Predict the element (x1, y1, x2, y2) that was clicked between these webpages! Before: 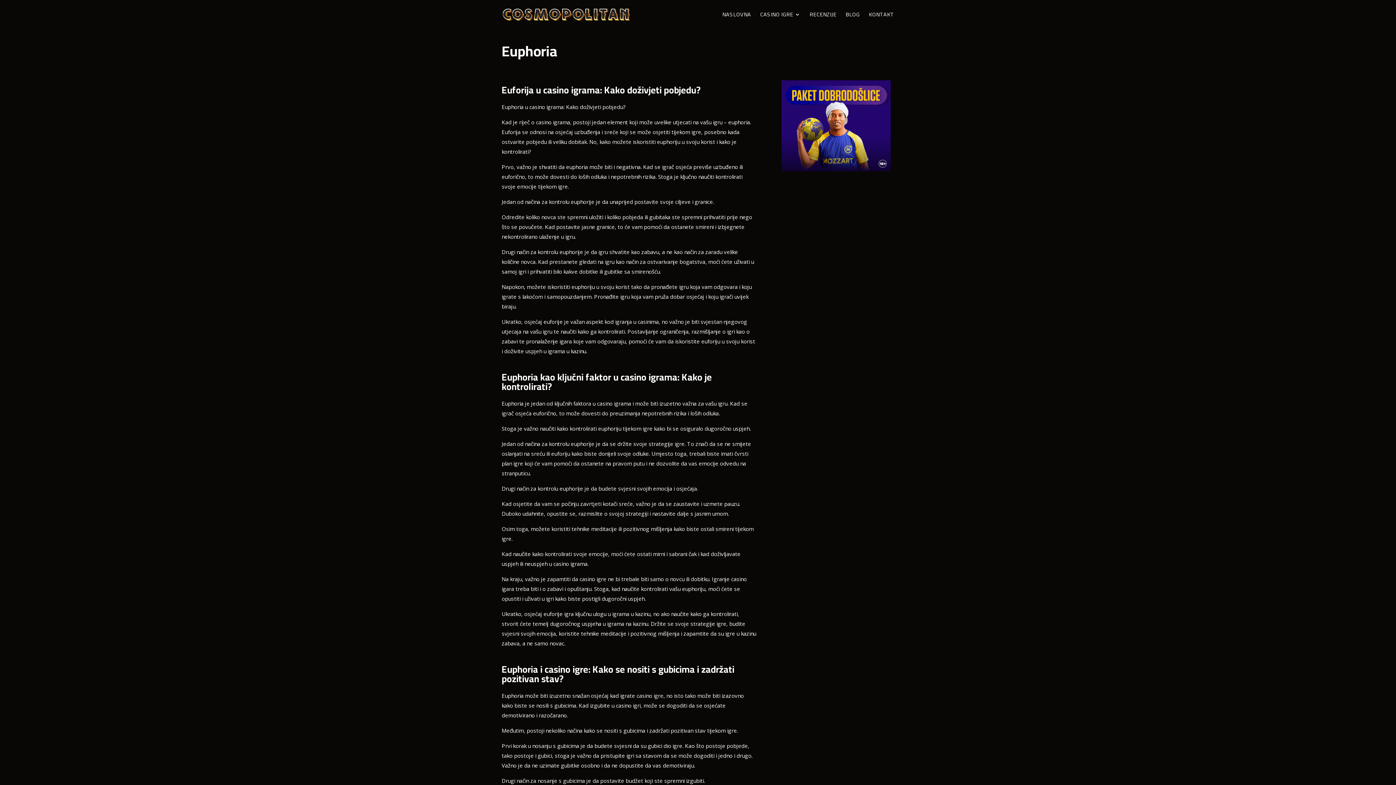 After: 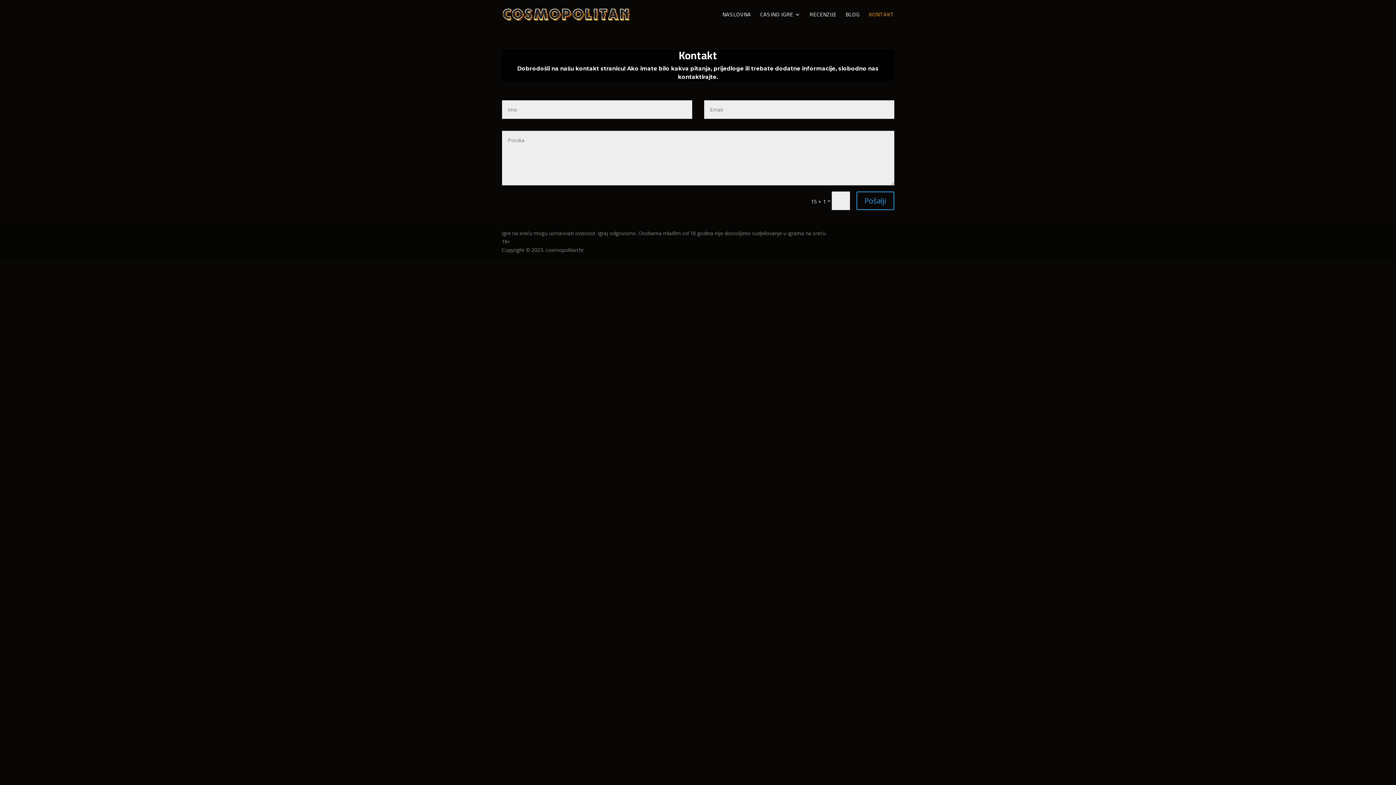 Action: bbox: (869, 12, 894, 29) label: KONTAKT